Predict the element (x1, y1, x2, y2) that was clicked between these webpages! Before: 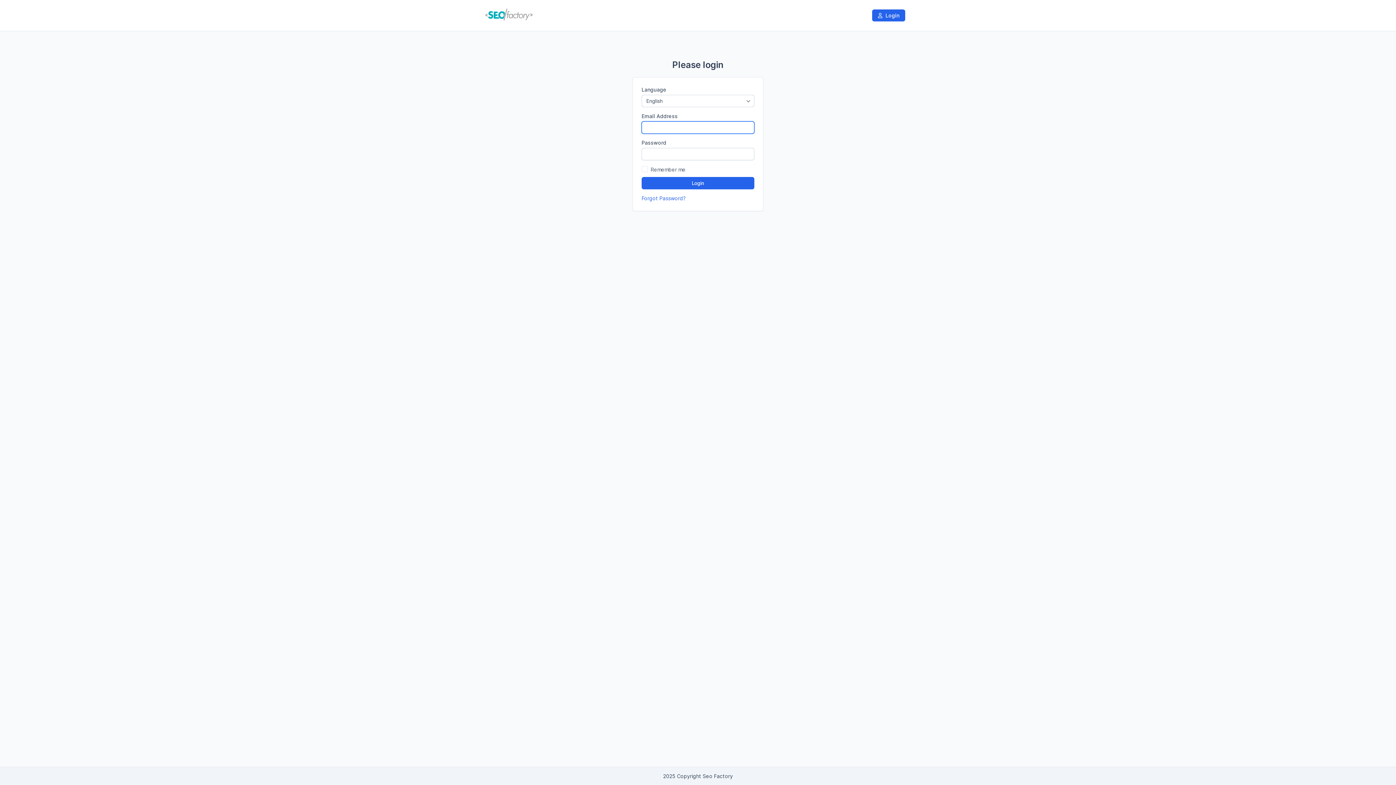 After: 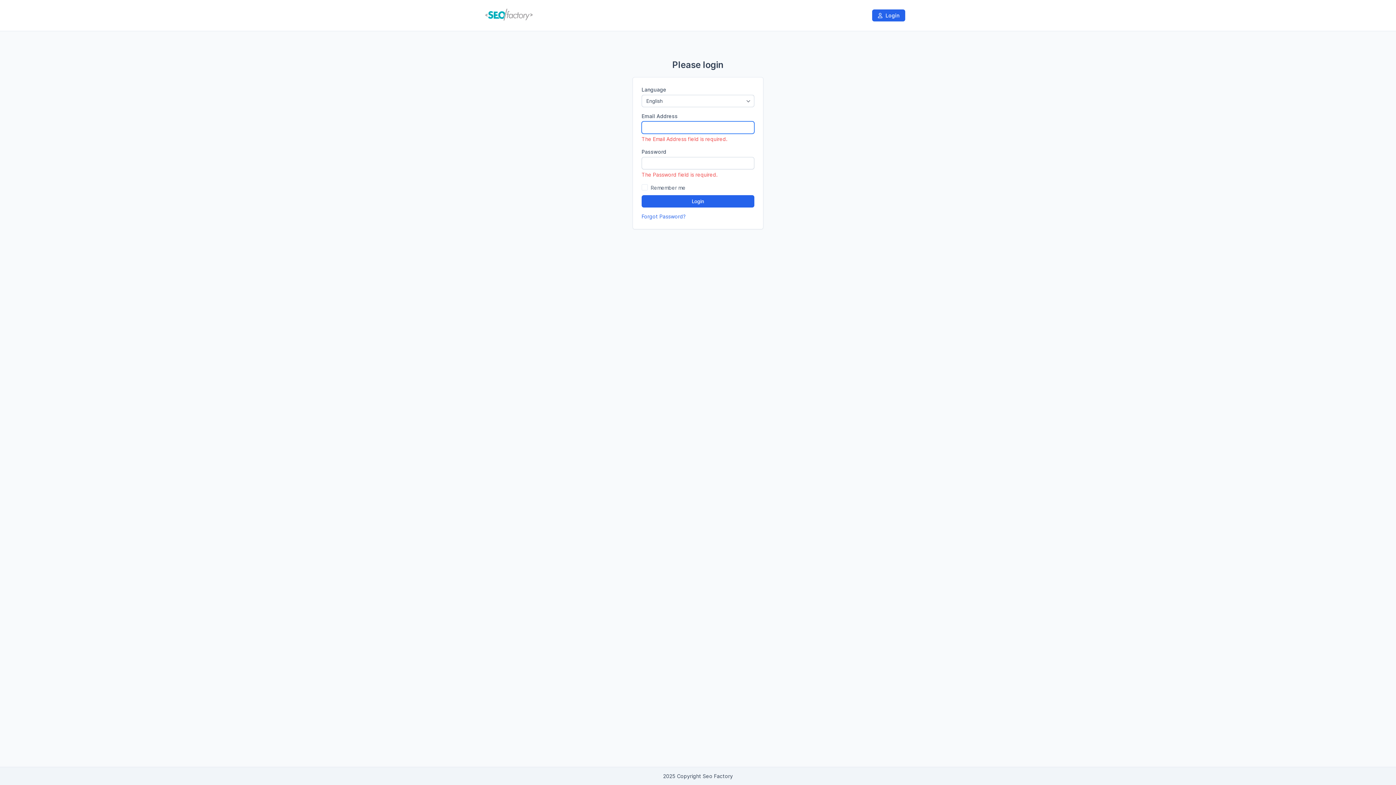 Action: bbox: (641, 177, 754, 189) label: Login